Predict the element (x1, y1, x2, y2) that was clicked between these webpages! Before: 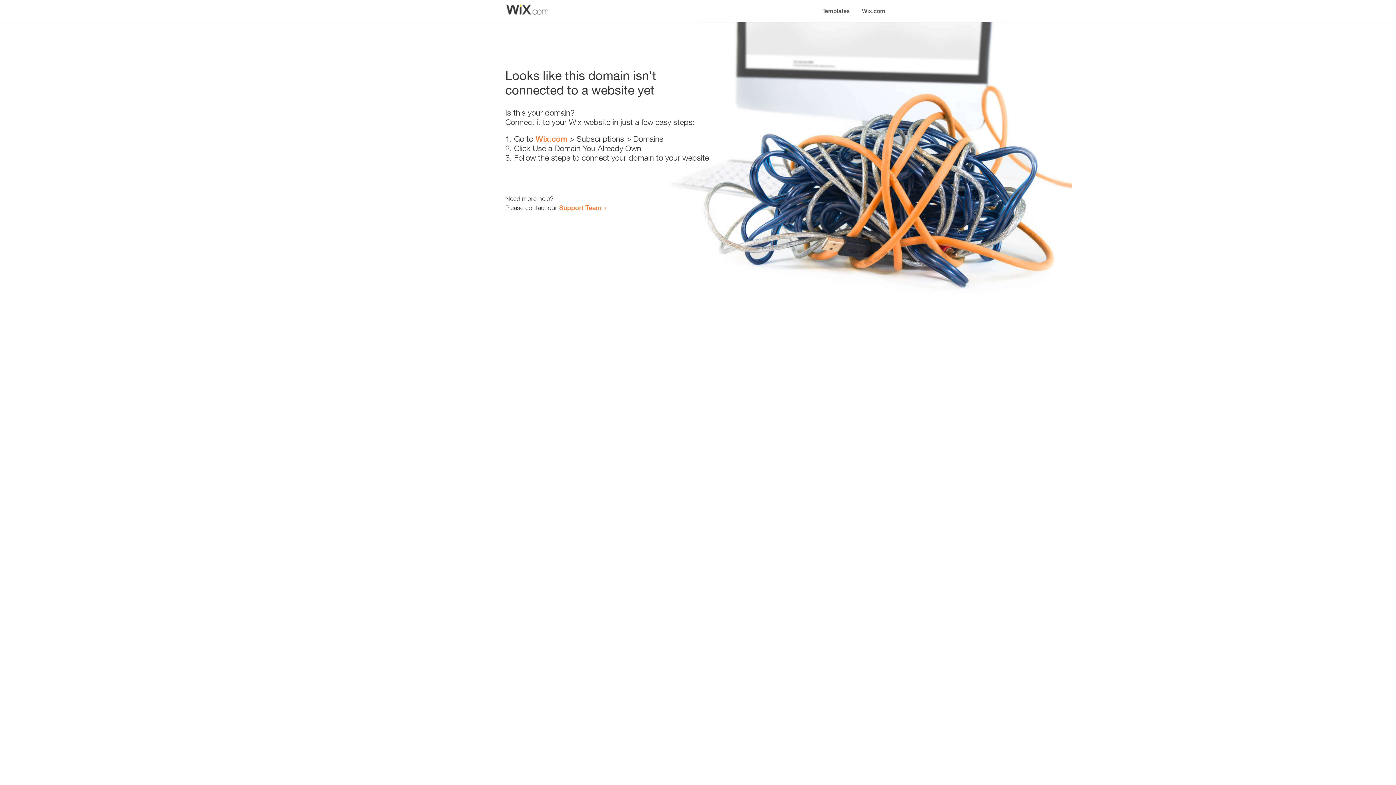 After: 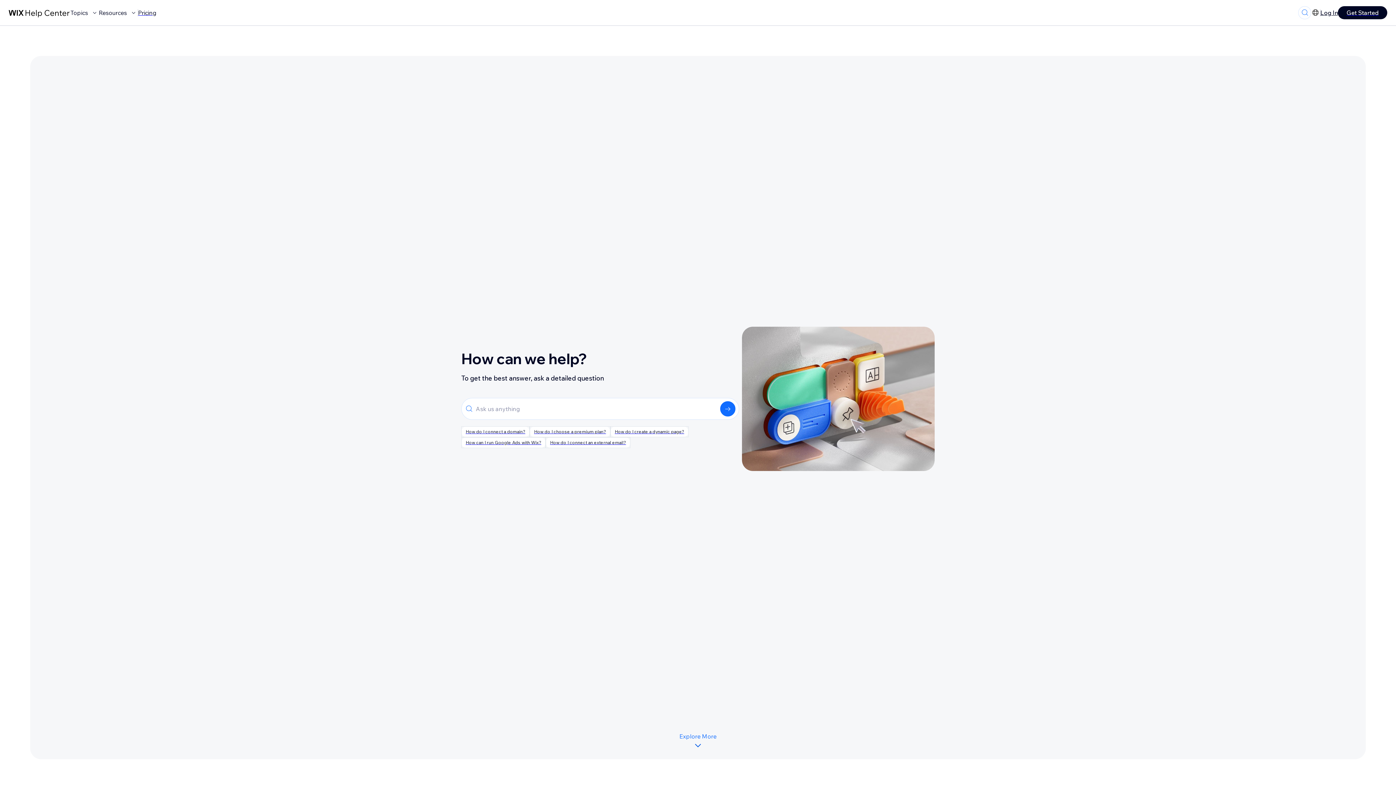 Action: bbox: (559, 203, 601, 211) label: Support Team